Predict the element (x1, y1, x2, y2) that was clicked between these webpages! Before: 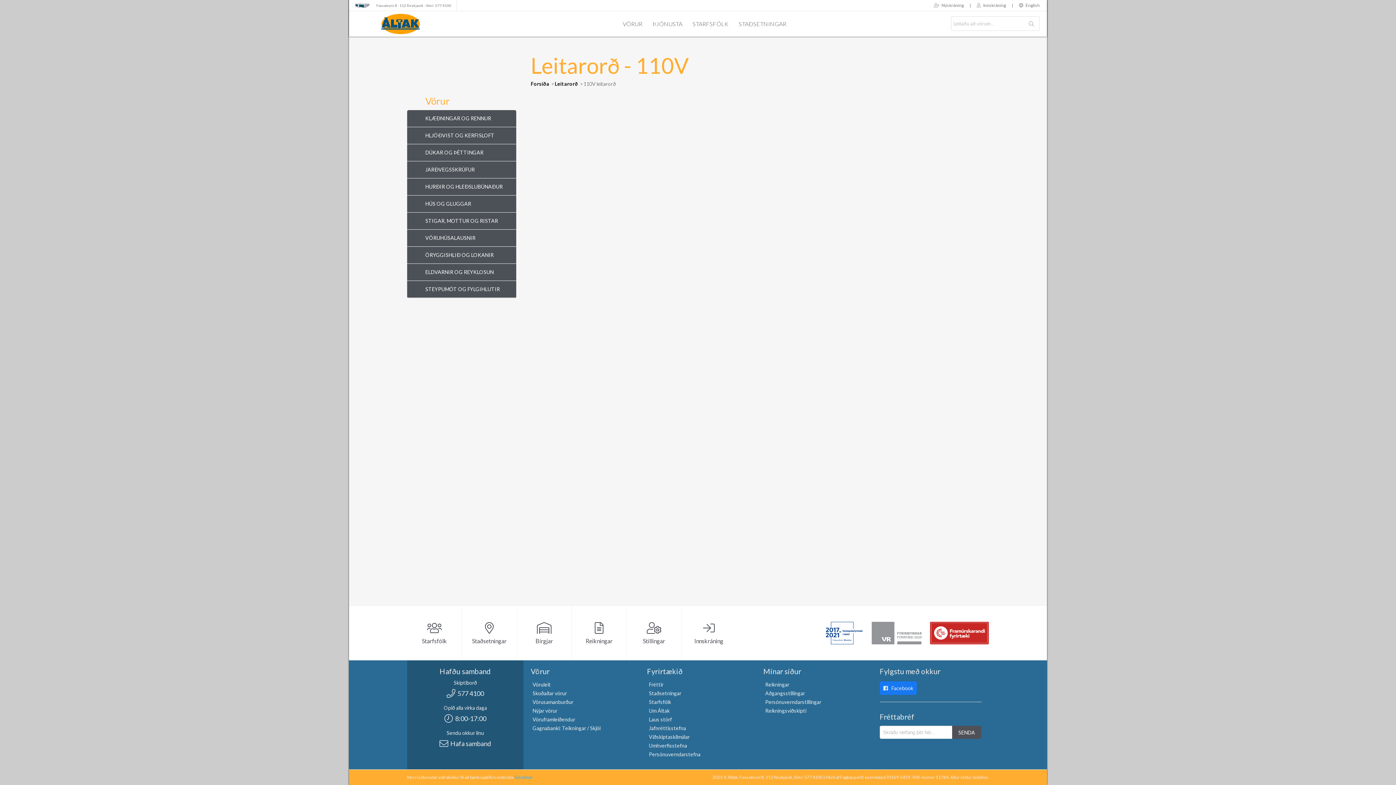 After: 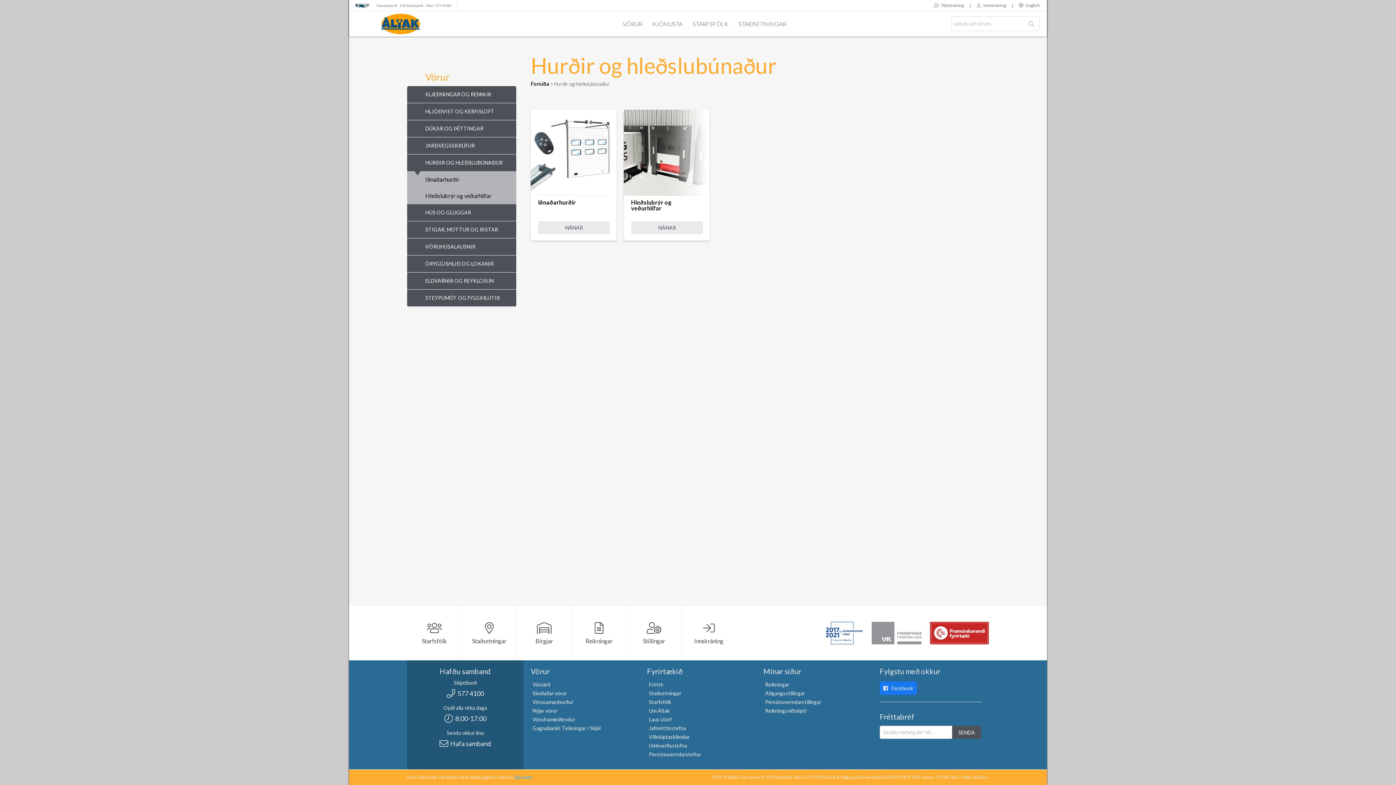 Action: bbox: (407, 178, 516, 195) label: HURÐIR OG HLEÐSLUBÚNAÐUR